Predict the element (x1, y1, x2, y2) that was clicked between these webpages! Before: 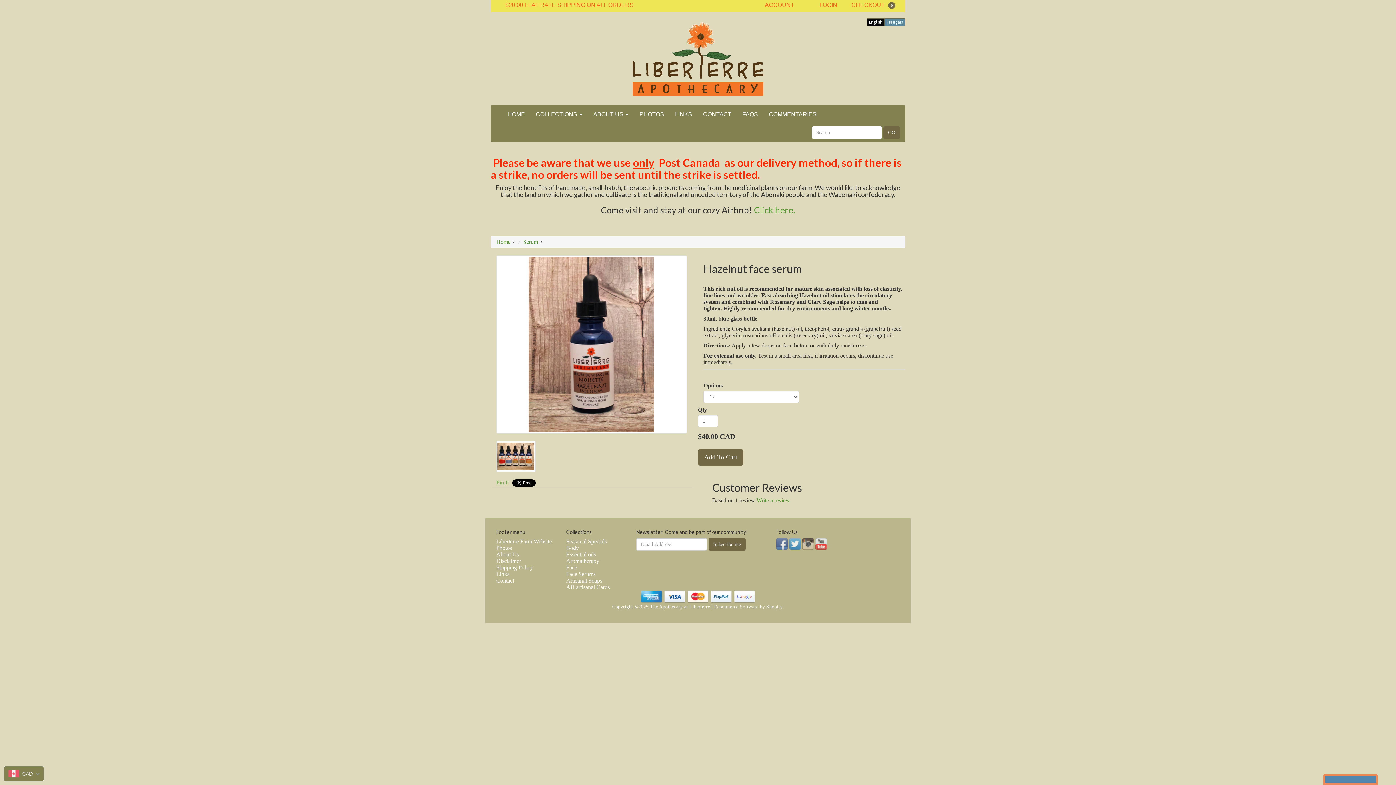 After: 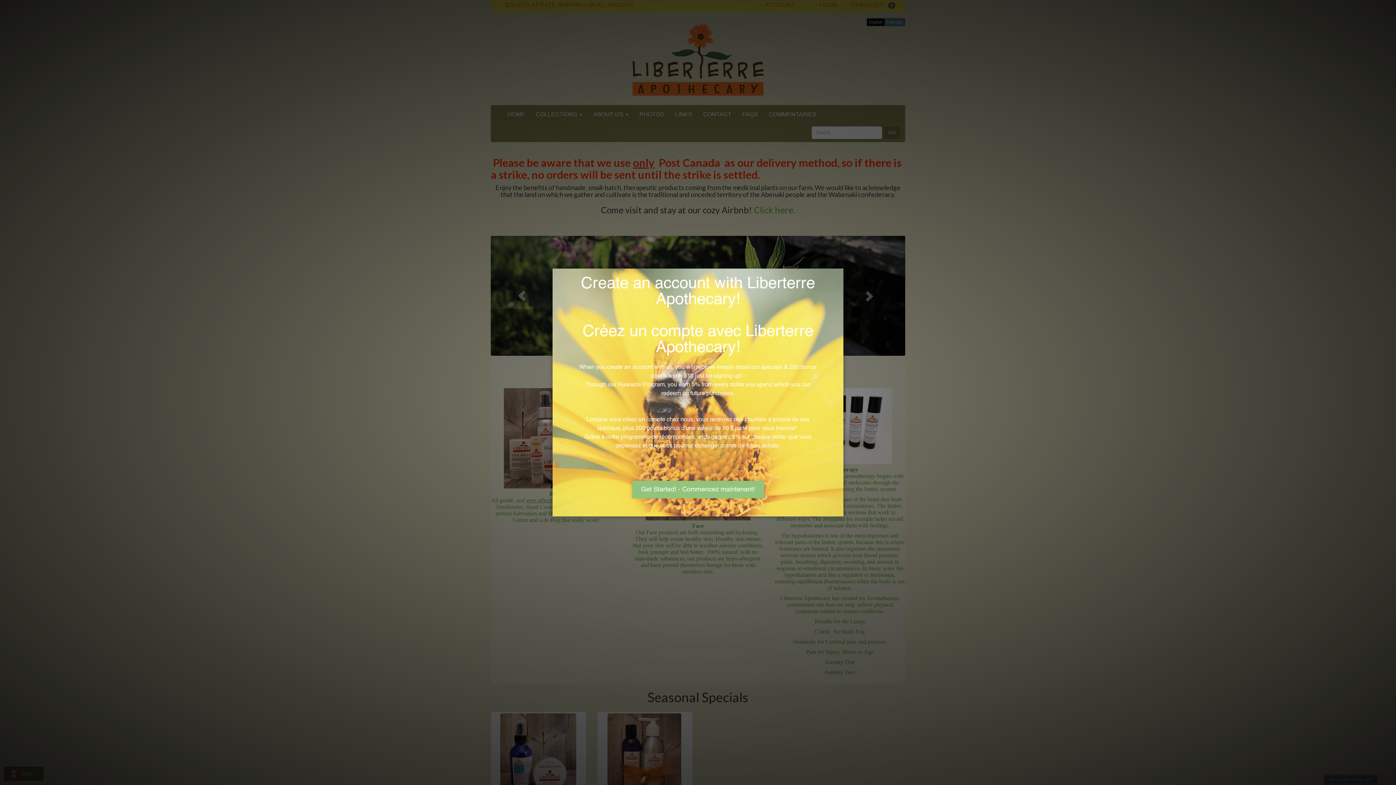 Action: bbox: (496, 238, 510, 245) label: Home